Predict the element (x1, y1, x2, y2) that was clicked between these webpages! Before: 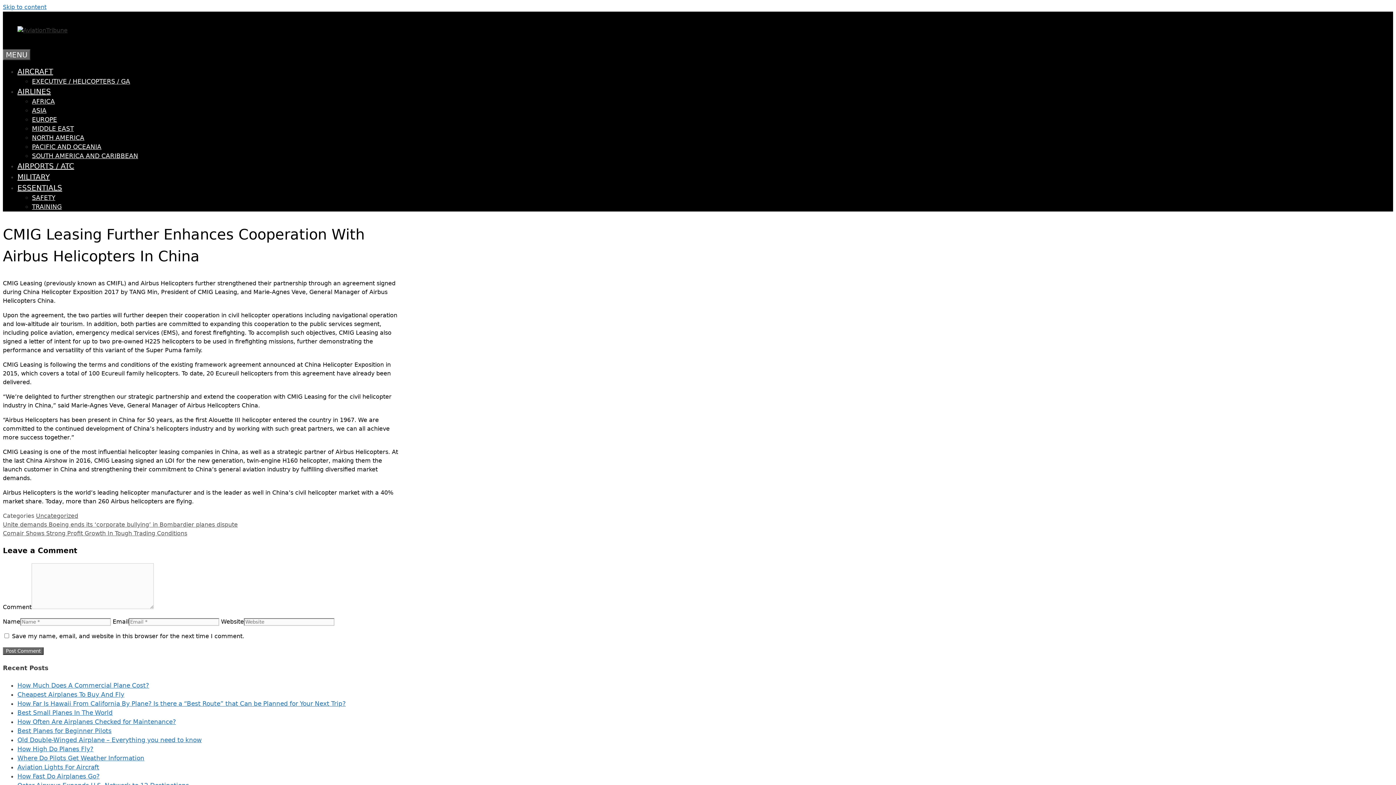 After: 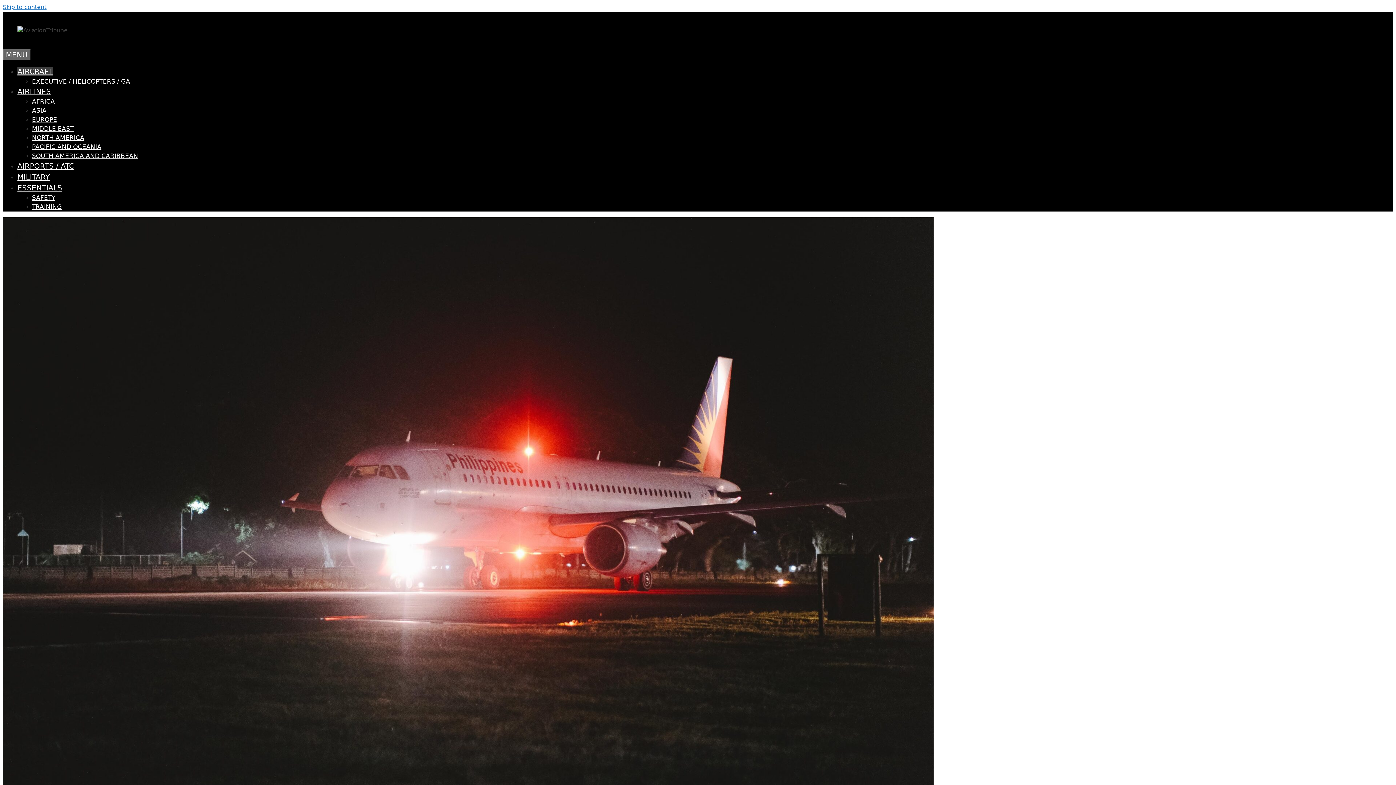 Action: label: Aviation Lights For Aircraft bbox: (17, 763, 99, 771)